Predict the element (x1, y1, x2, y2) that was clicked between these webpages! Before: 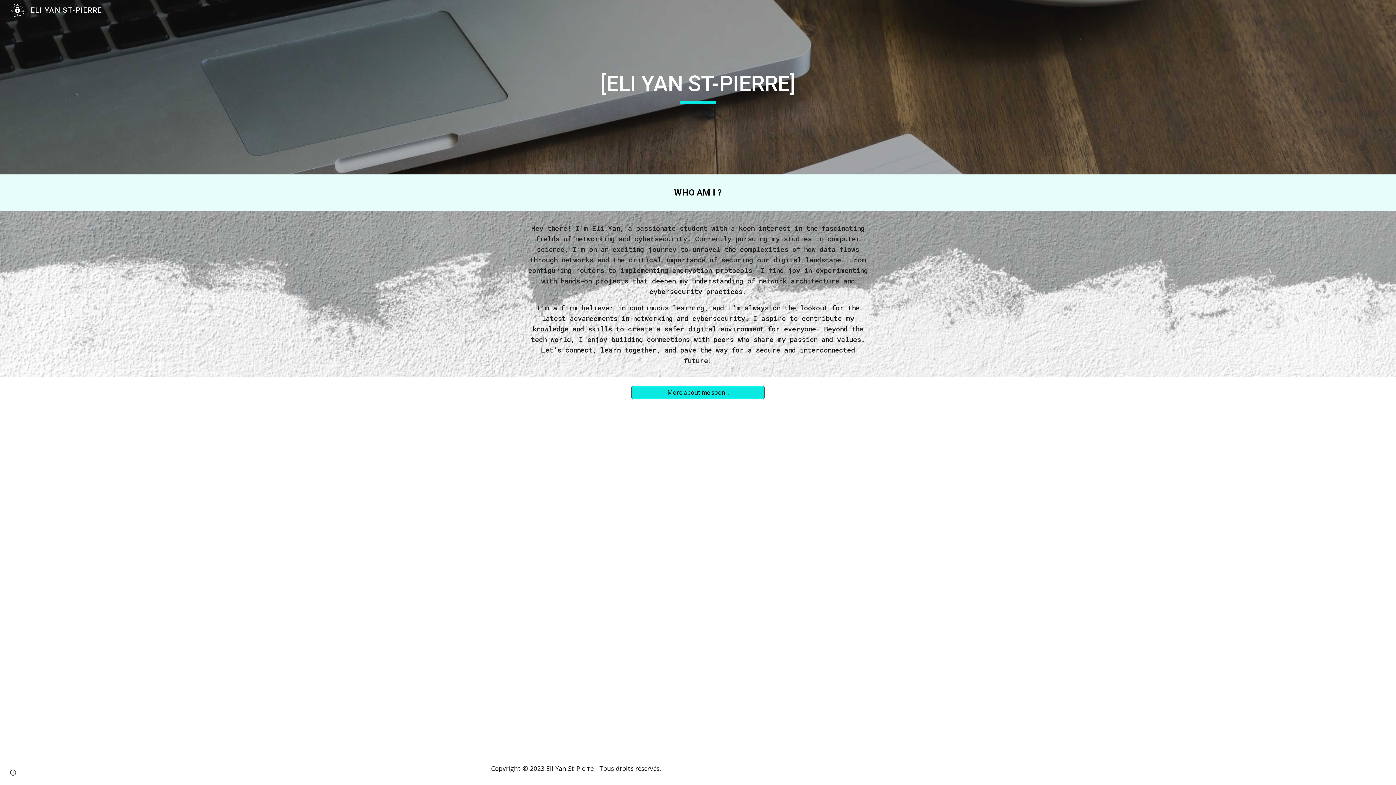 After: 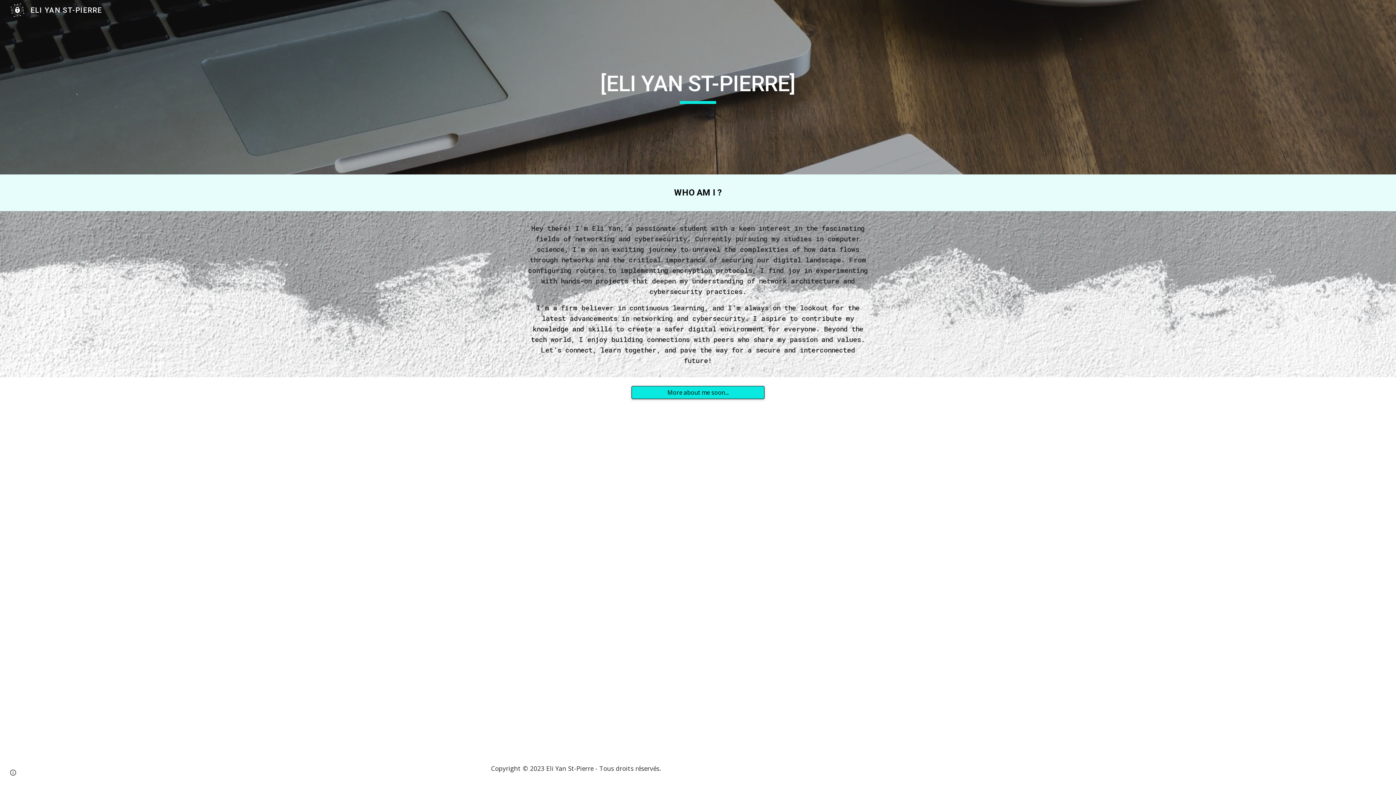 Action: bbox: (632, 382, 764, 402) label: More about me soon...